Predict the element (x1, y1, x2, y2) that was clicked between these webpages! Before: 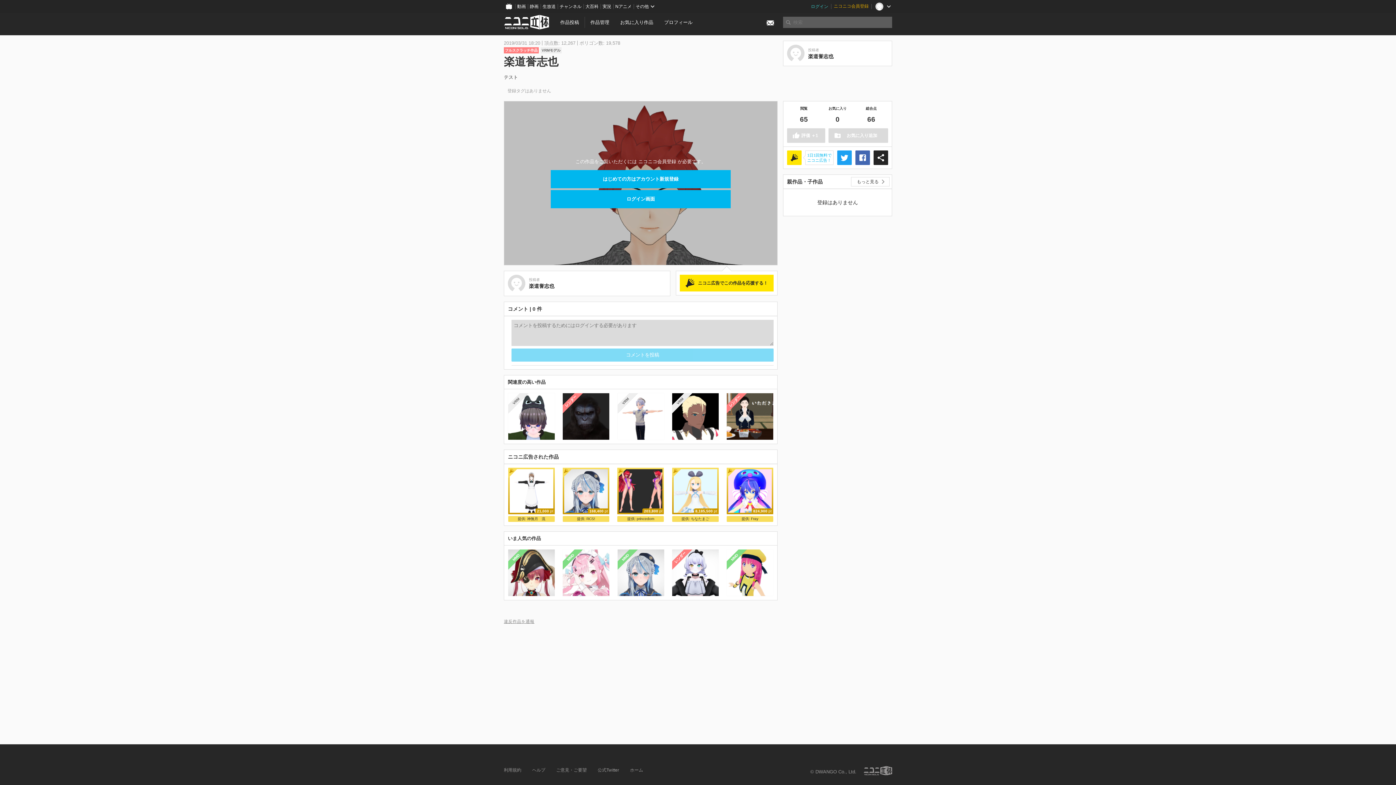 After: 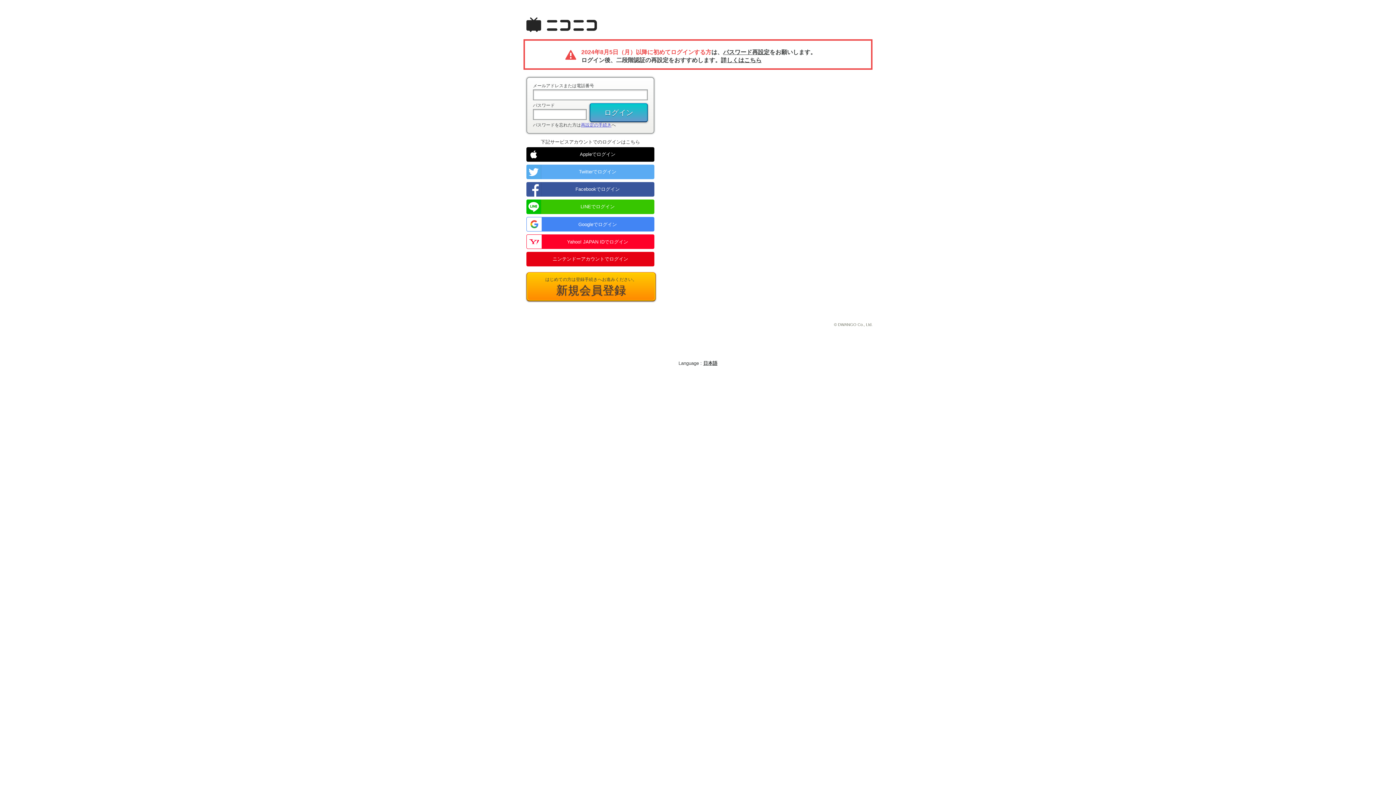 Action: label: ログイン画面 bbox: (550, 190, 730, 208)